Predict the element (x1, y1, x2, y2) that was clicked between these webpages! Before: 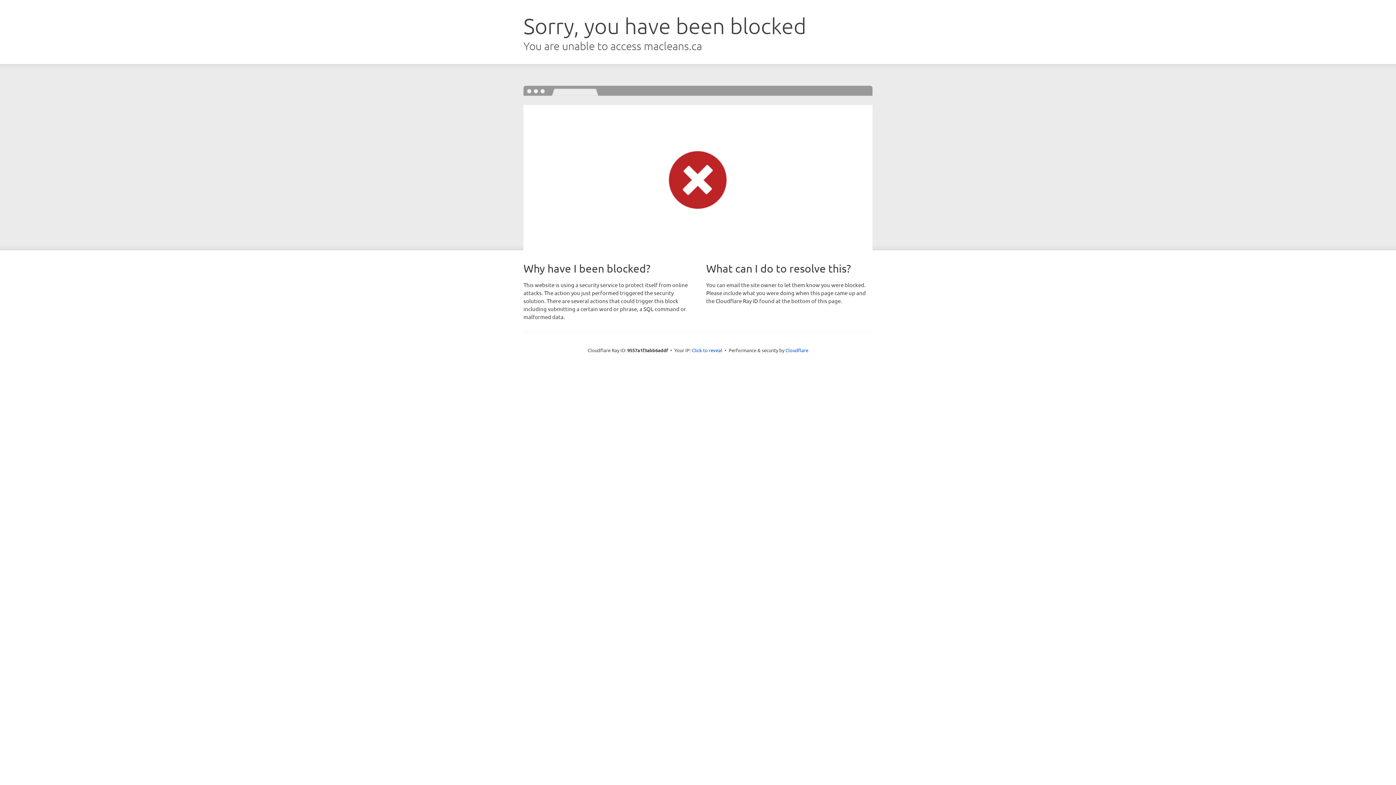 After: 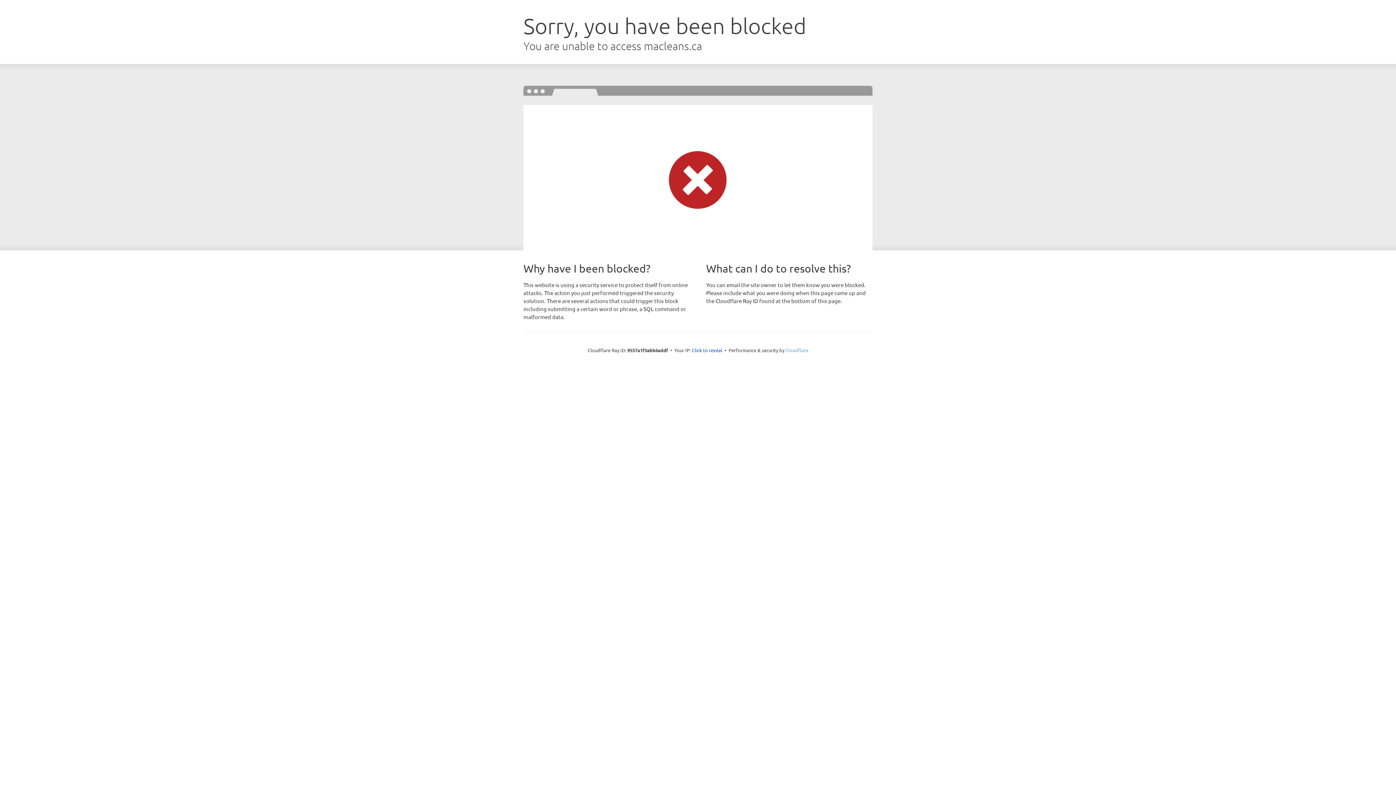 Action: bbox: (785, 347, 808, 353) label: Cloudflare